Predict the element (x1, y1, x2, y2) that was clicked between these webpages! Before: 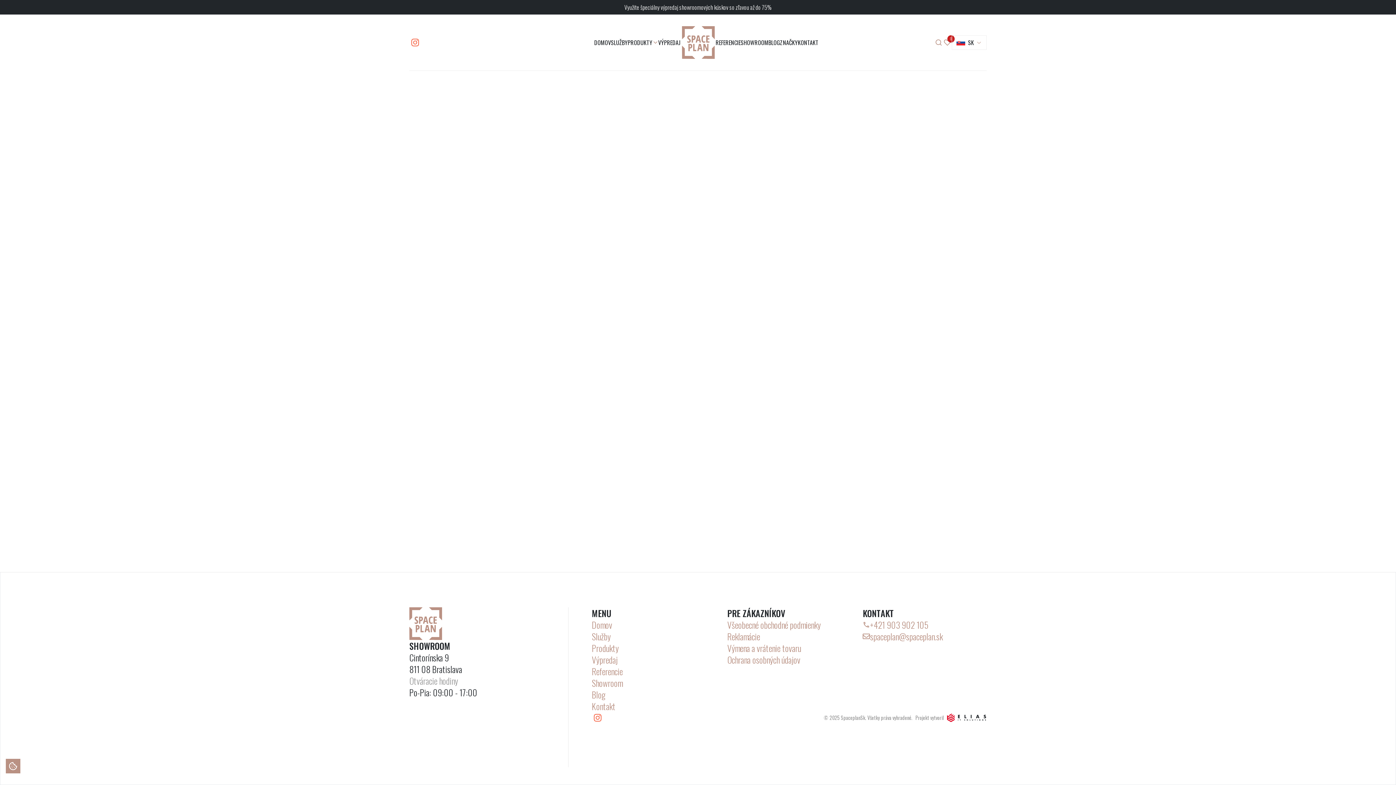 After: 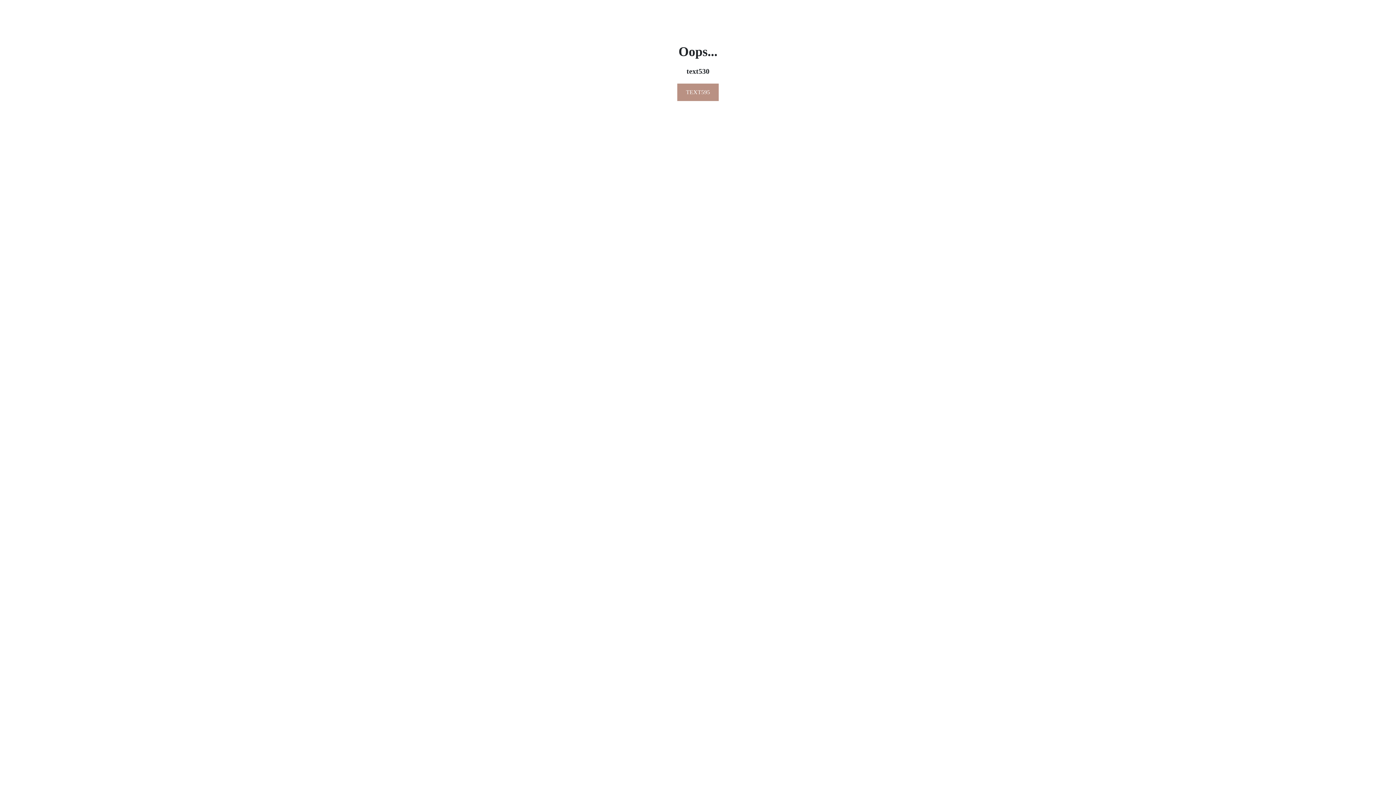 Action: bbox: (611, 38, 627, 46) label: SLUŽBY